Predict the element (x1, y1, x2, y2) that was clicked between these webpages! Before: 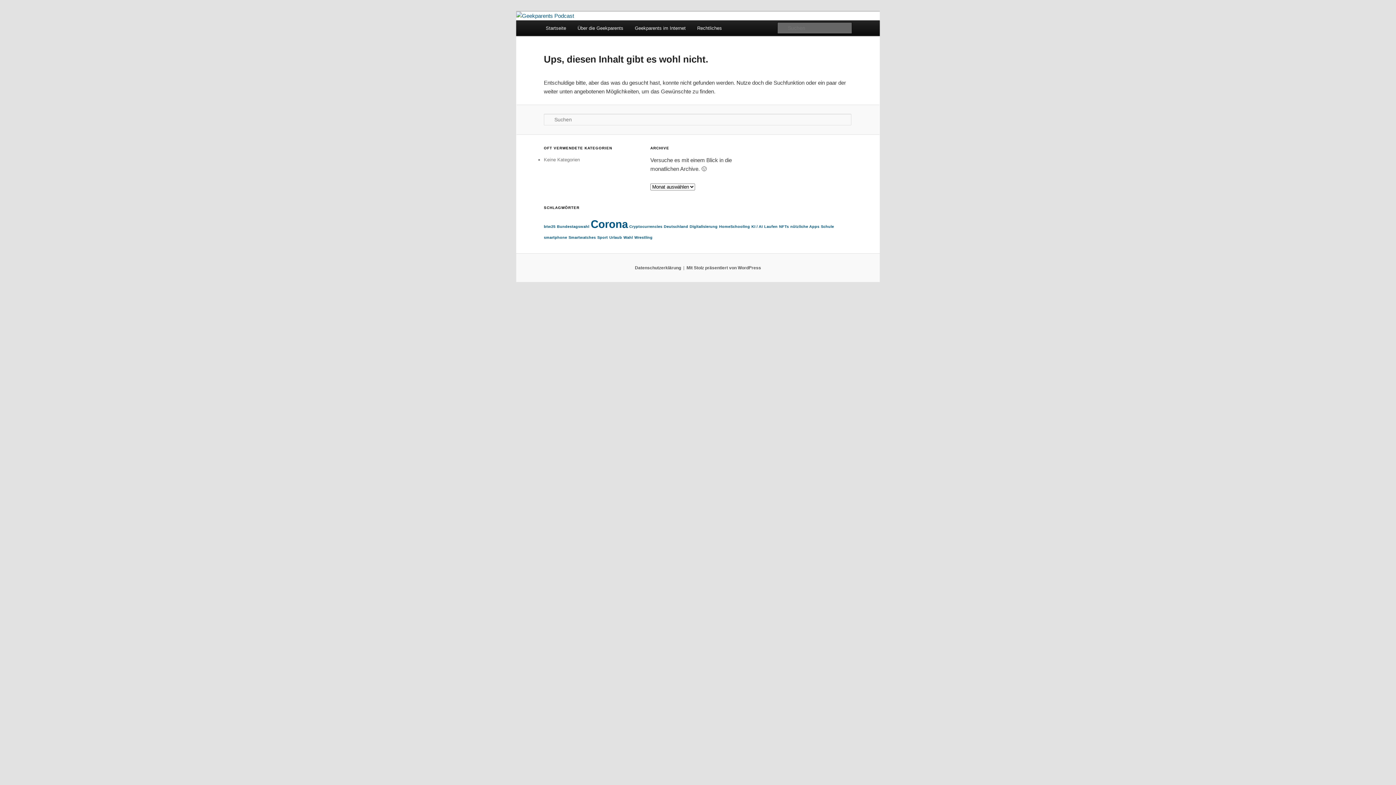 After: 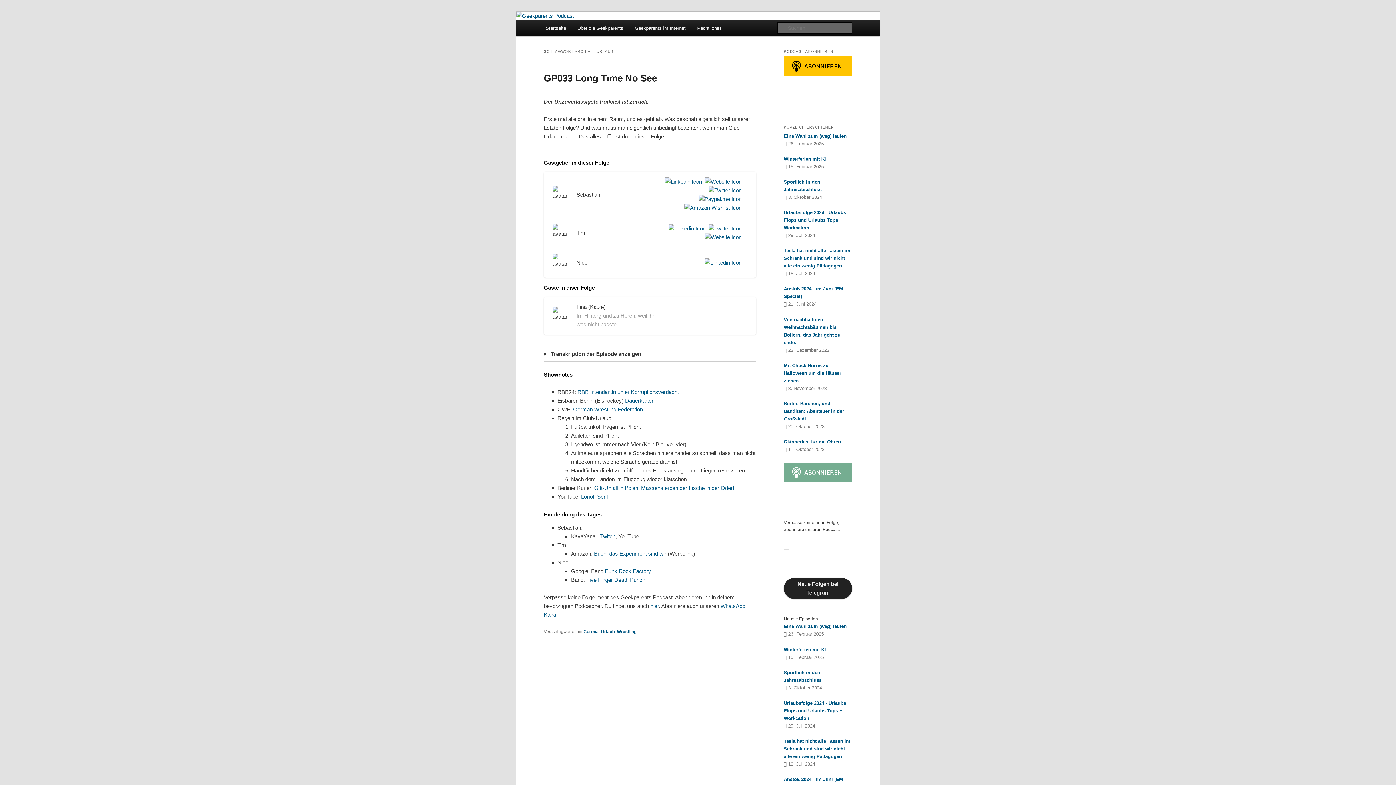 Action: bbox: (609, 235, 622, 239) label: Urlaub (1 Eintrag)